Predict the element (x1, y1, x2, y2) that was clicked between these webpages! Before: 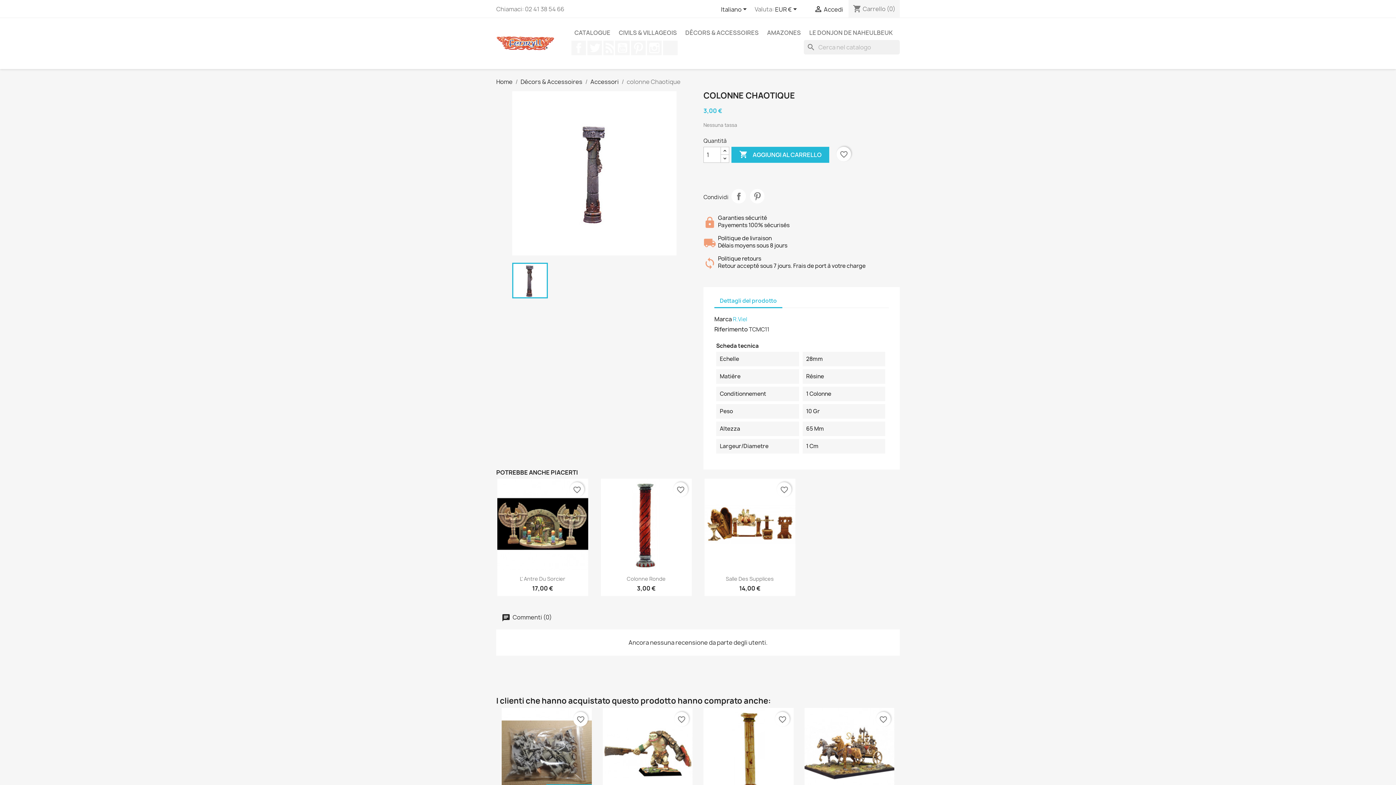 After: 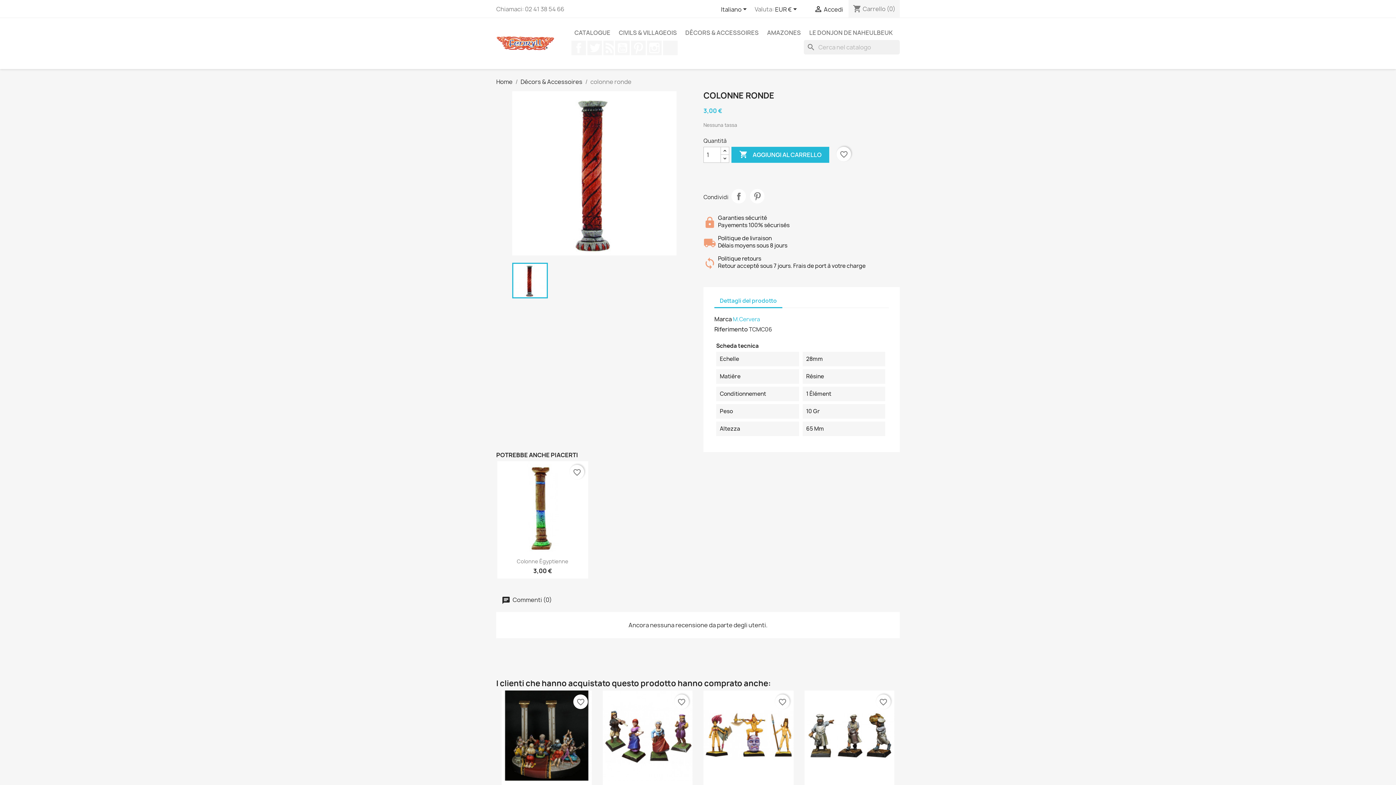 Action: bbox: (600, 478, 691, 569)